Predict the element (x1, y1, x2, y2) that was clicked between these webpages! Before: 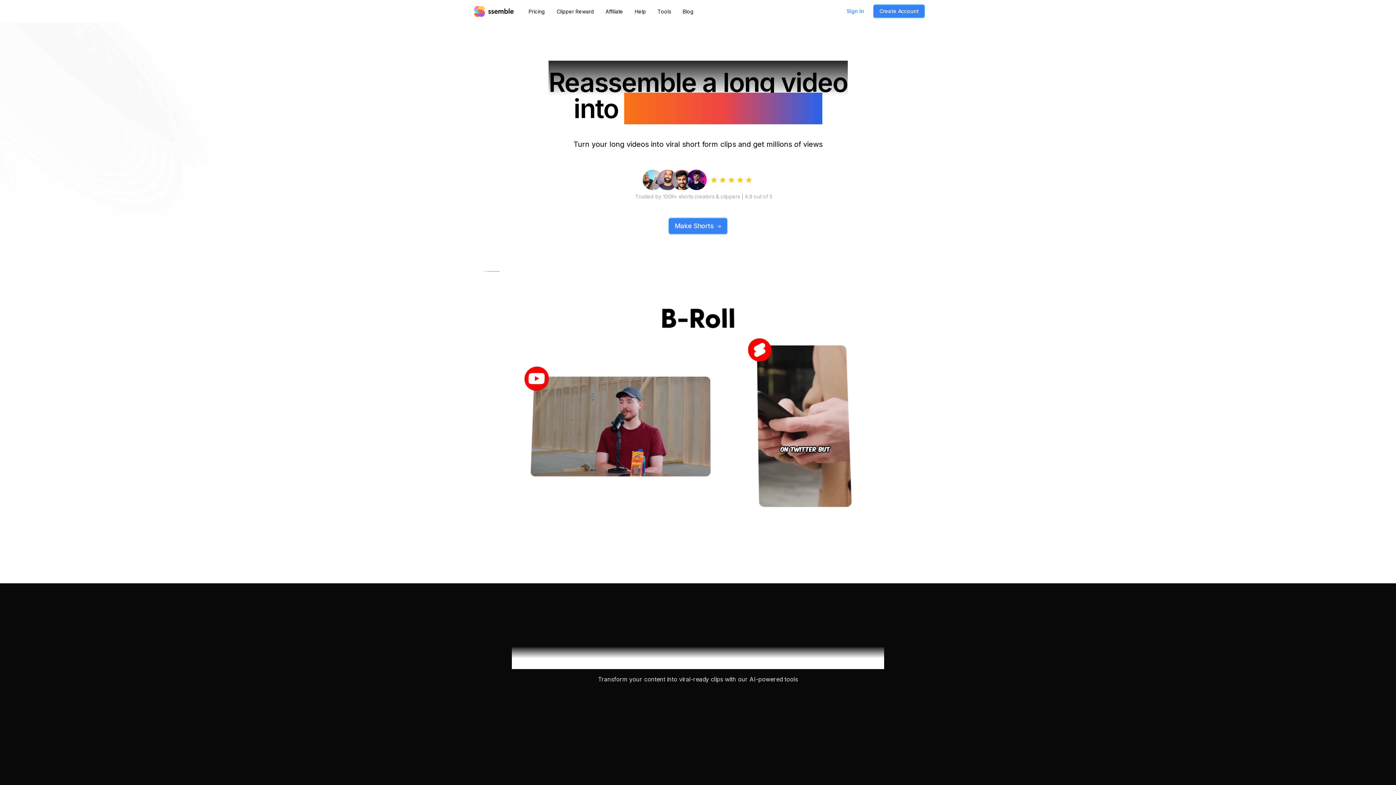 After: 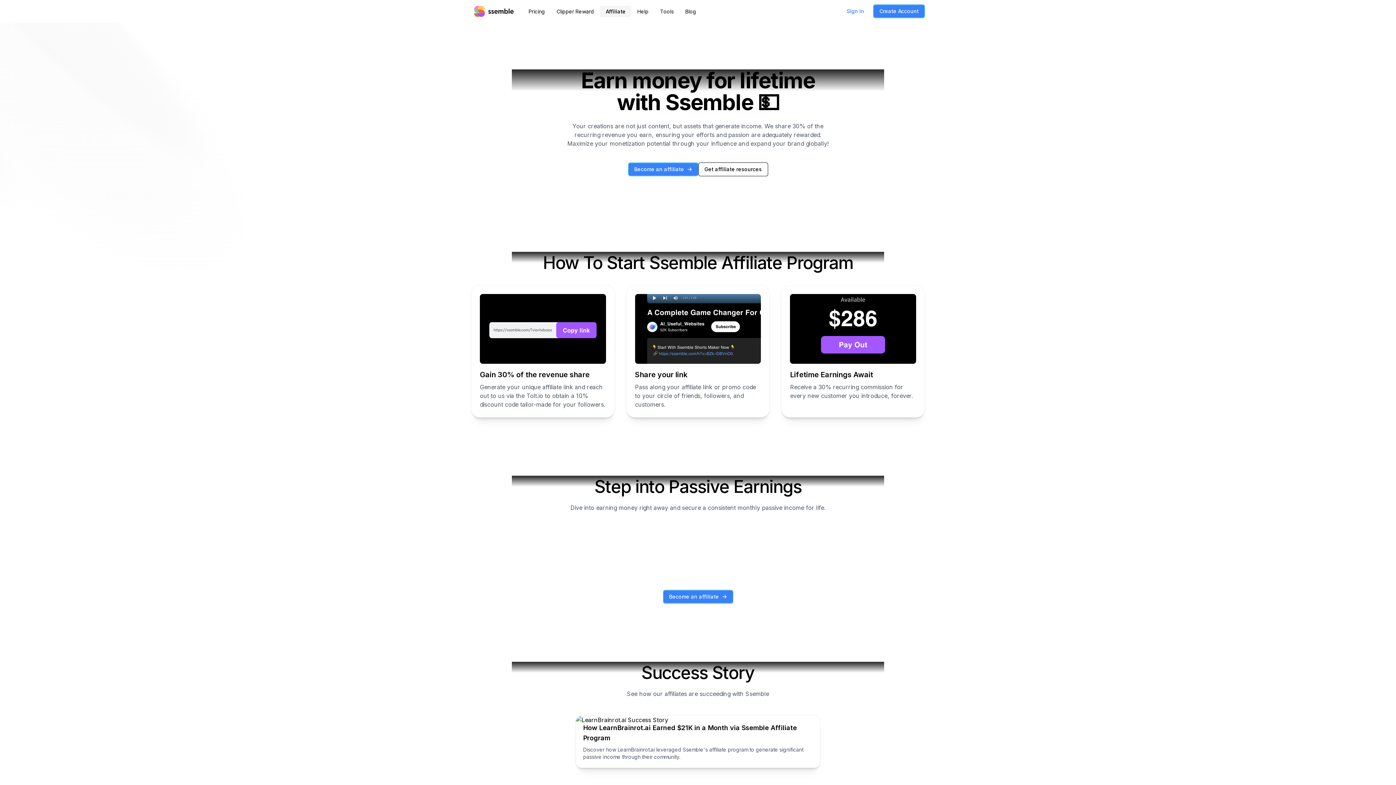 Action: bbox: (600, 5, 629, 17) label: Affiliate